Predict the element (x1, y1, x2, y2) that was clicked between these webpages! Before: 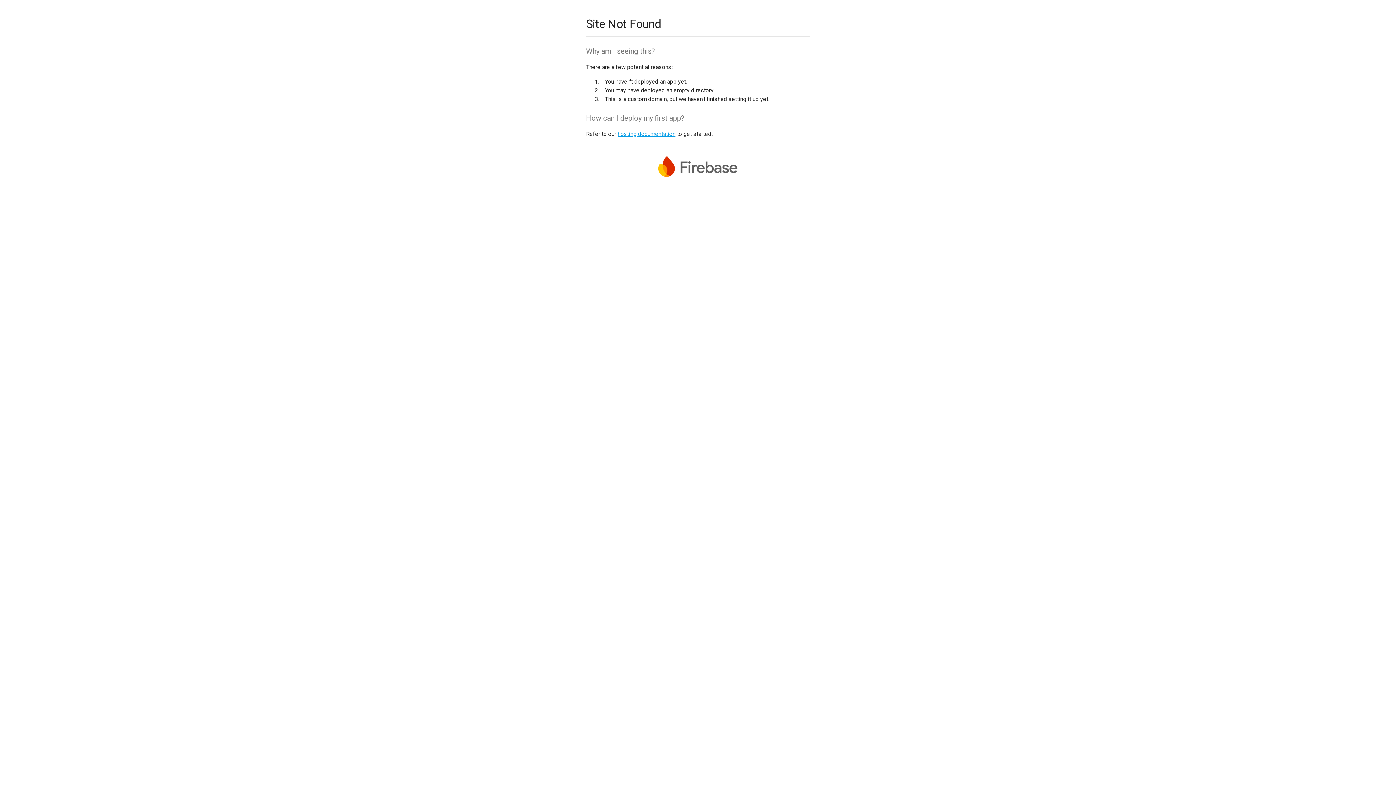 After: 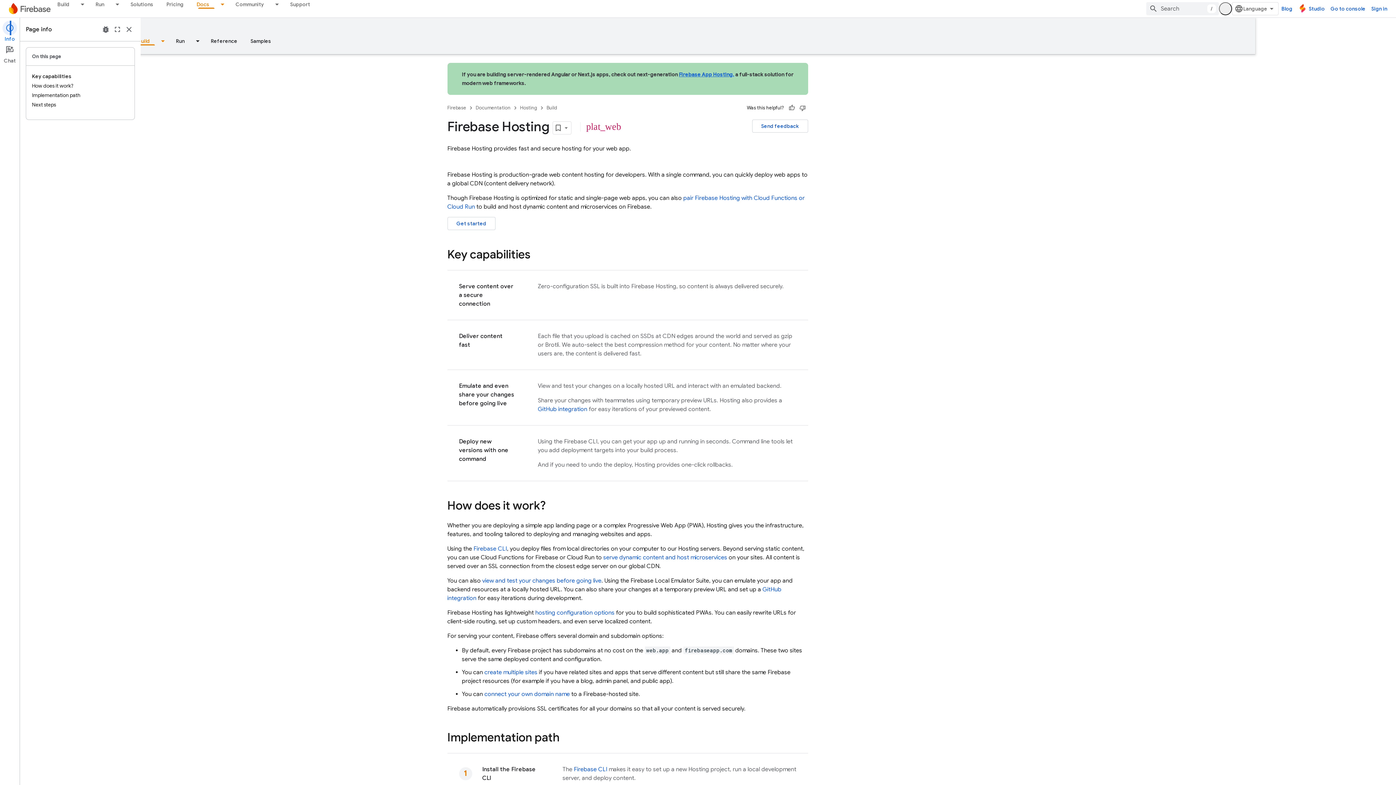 Action: bbox: (617, 130, 675, 137) label: hosting documentation